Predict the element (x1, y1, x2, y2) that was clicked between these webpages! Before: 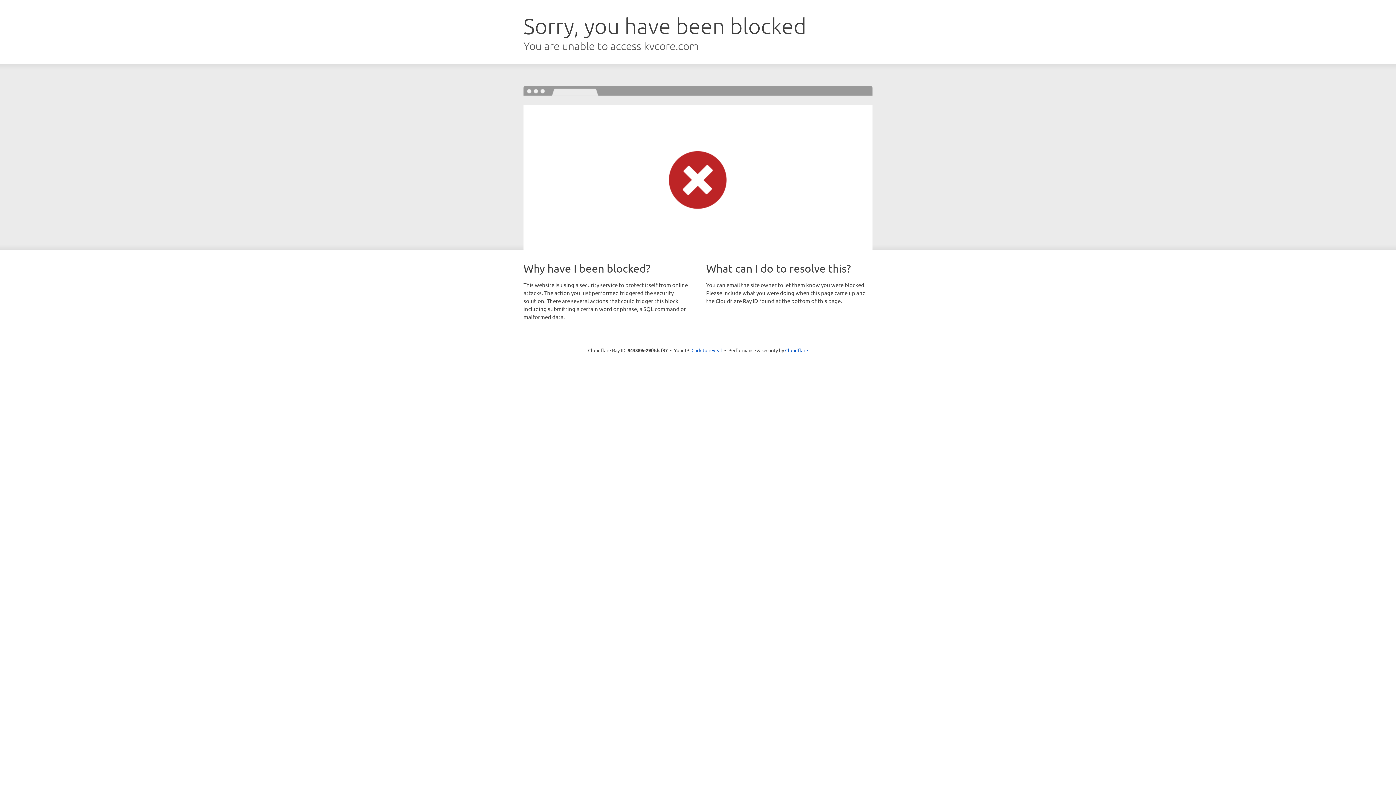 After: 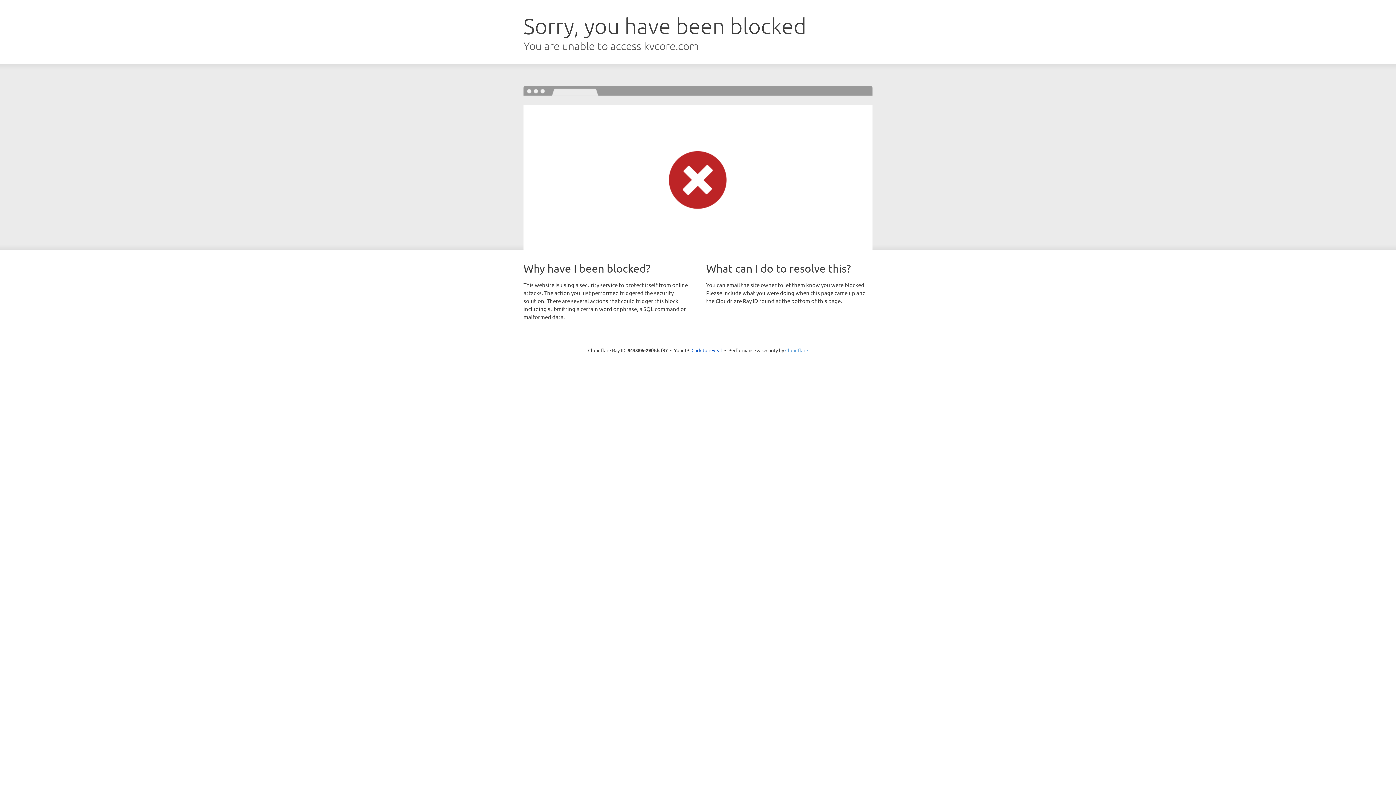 Action: bbox: (785, 347, 808, 353) label: Cloudflare